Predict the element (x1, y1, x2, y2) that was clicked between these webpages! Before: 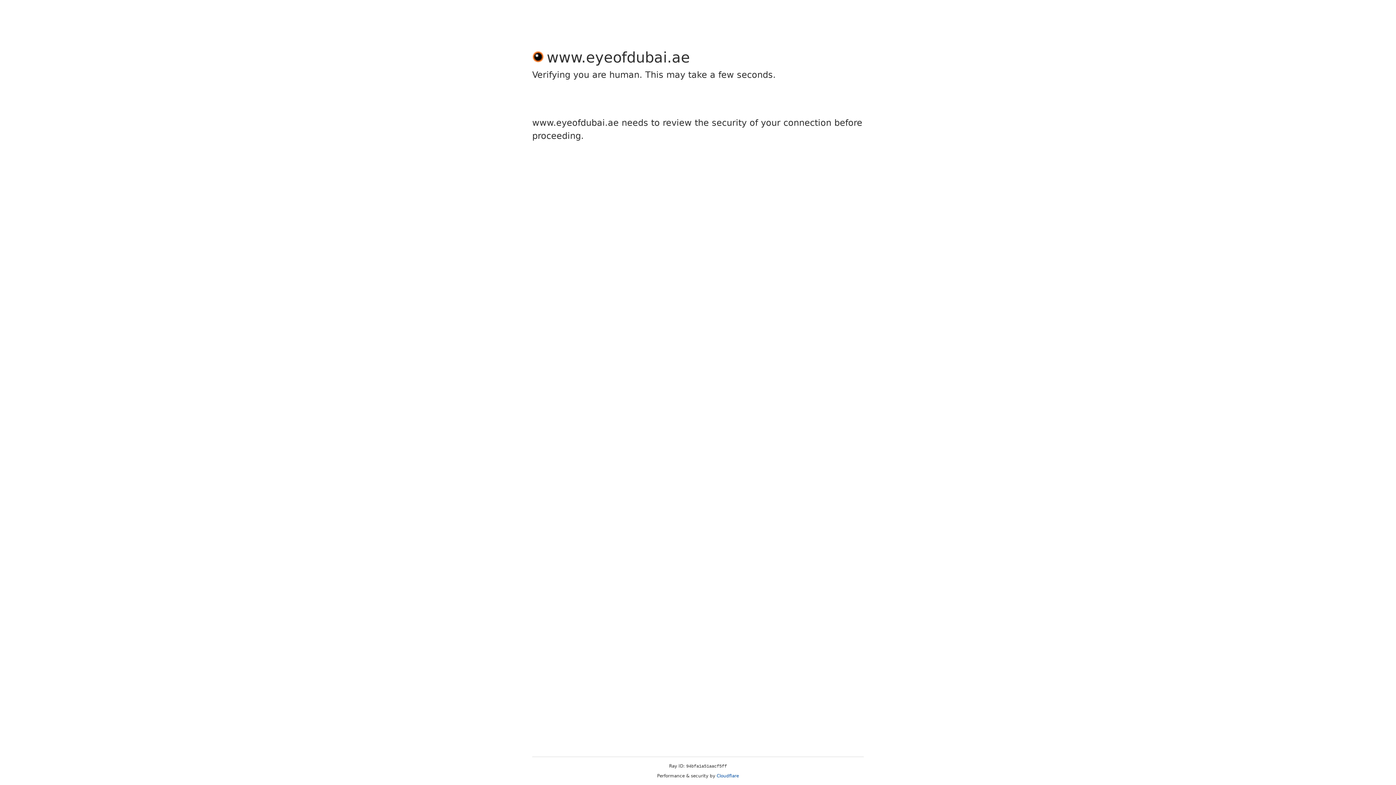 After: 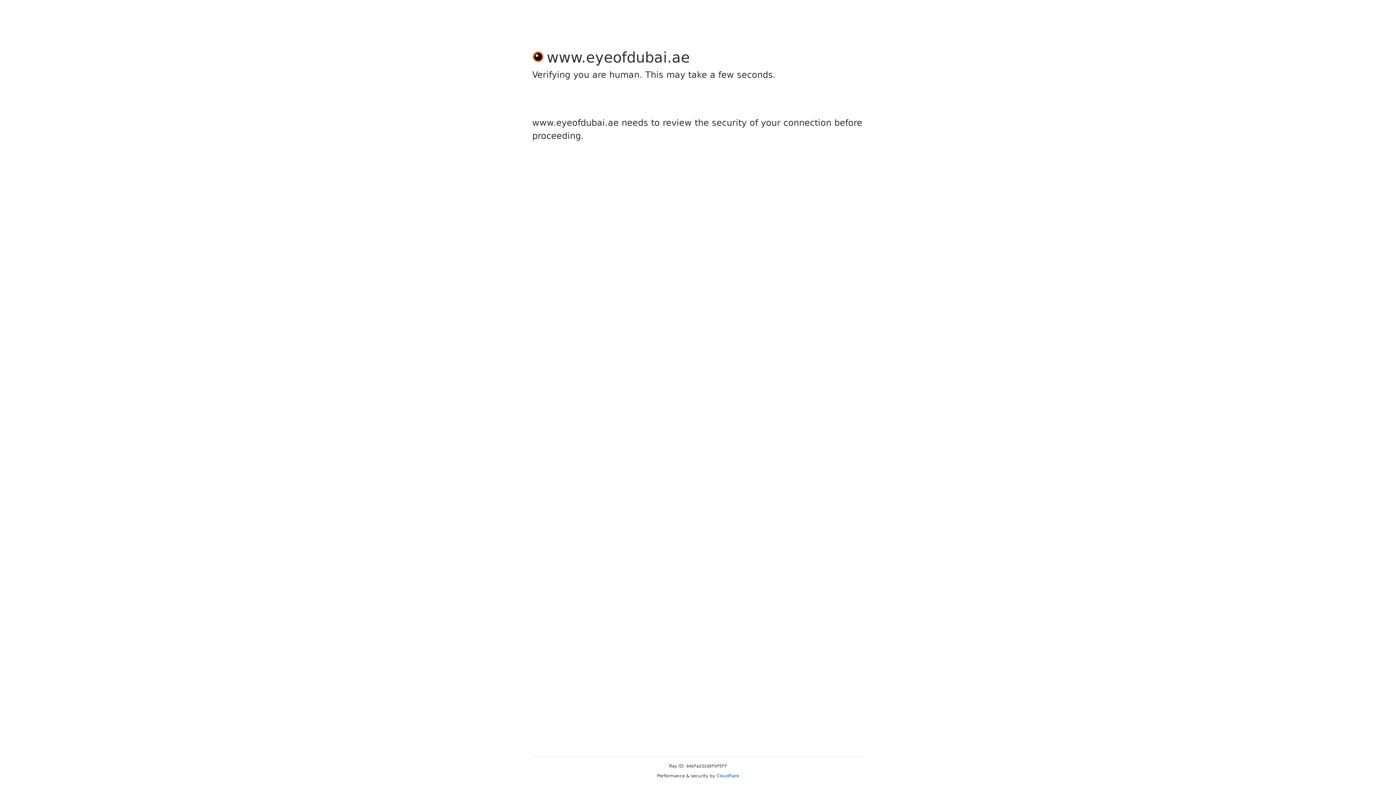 Action: bbox: (716, 773, 739, 778) label: Cloudflare